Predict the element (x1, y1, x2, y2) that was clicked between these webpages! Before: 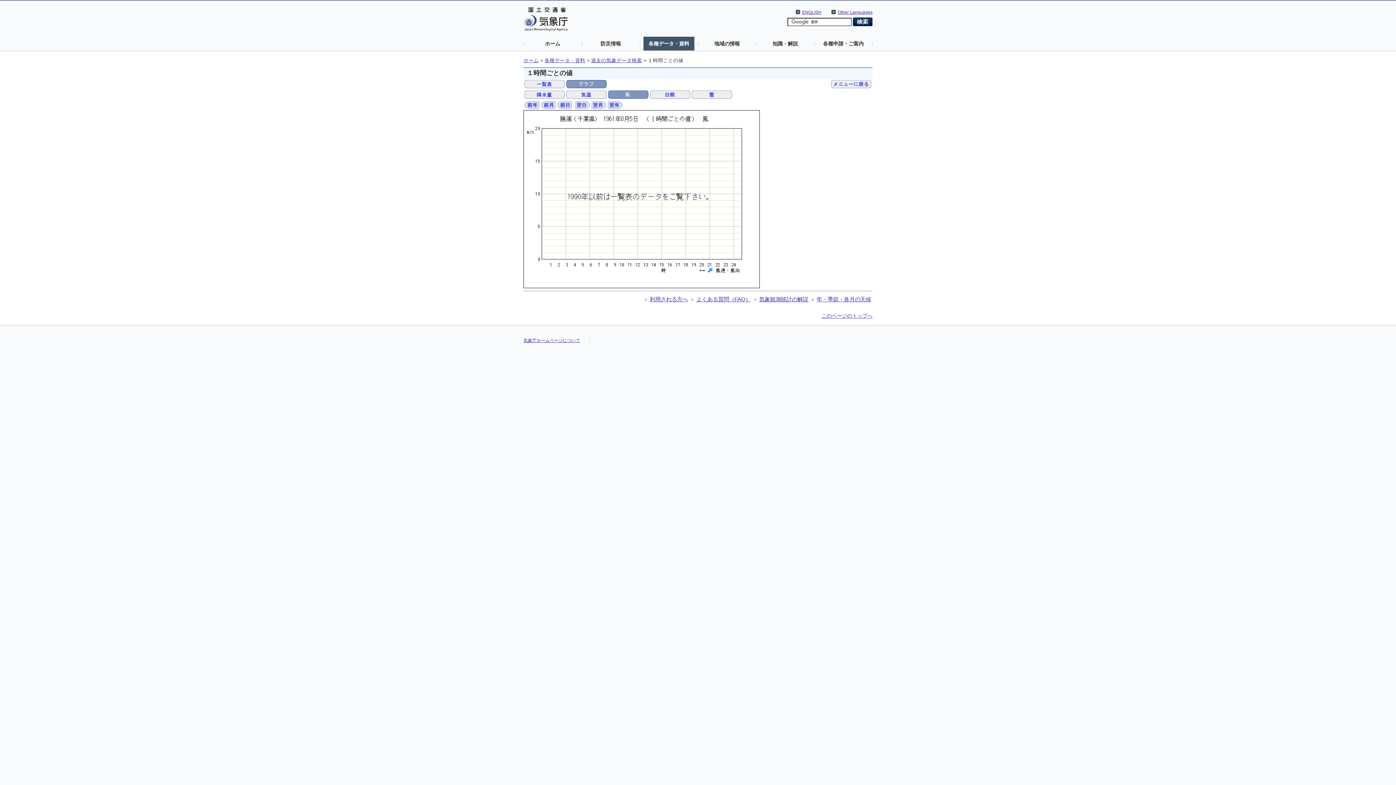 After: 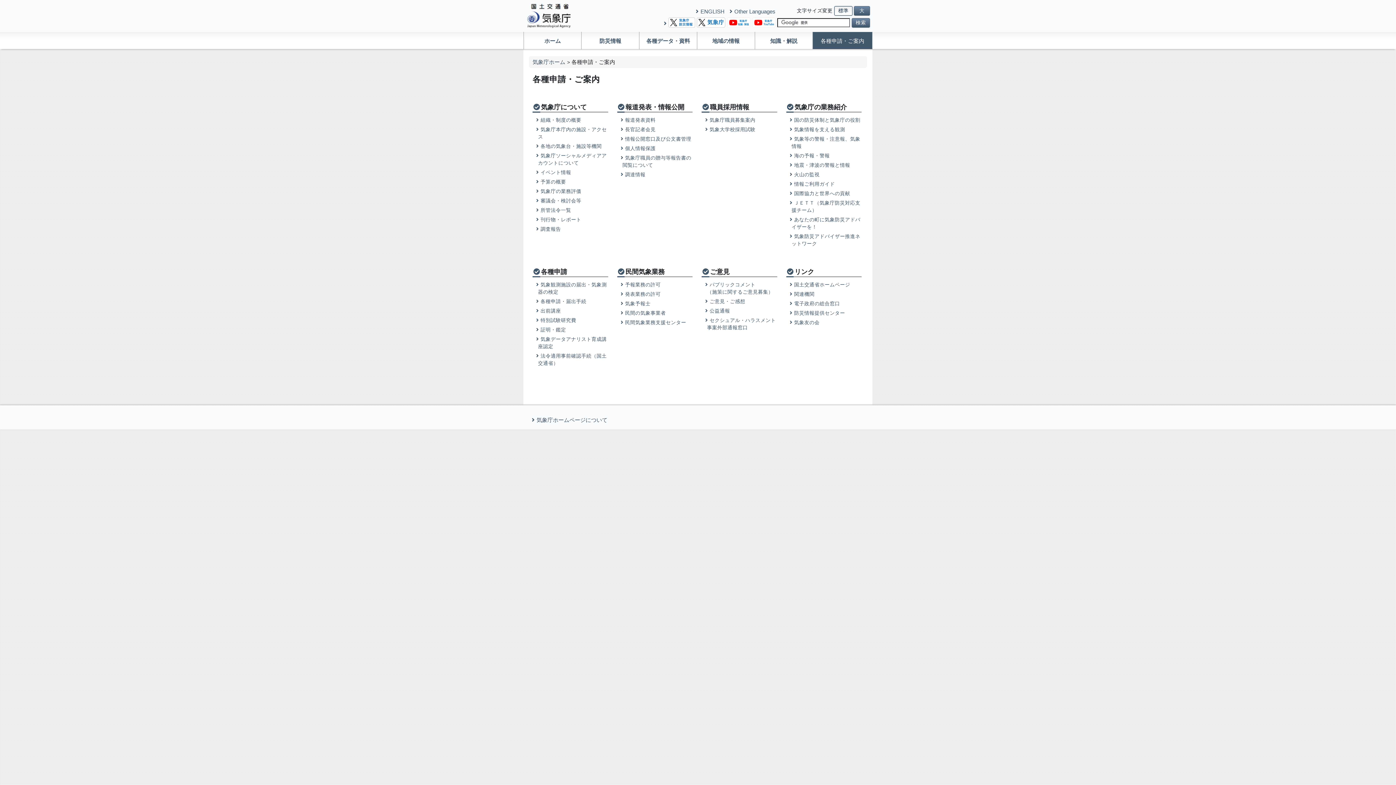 Action: label: 各種申請・ご案内 bbox: (818, 36, 869, 50)